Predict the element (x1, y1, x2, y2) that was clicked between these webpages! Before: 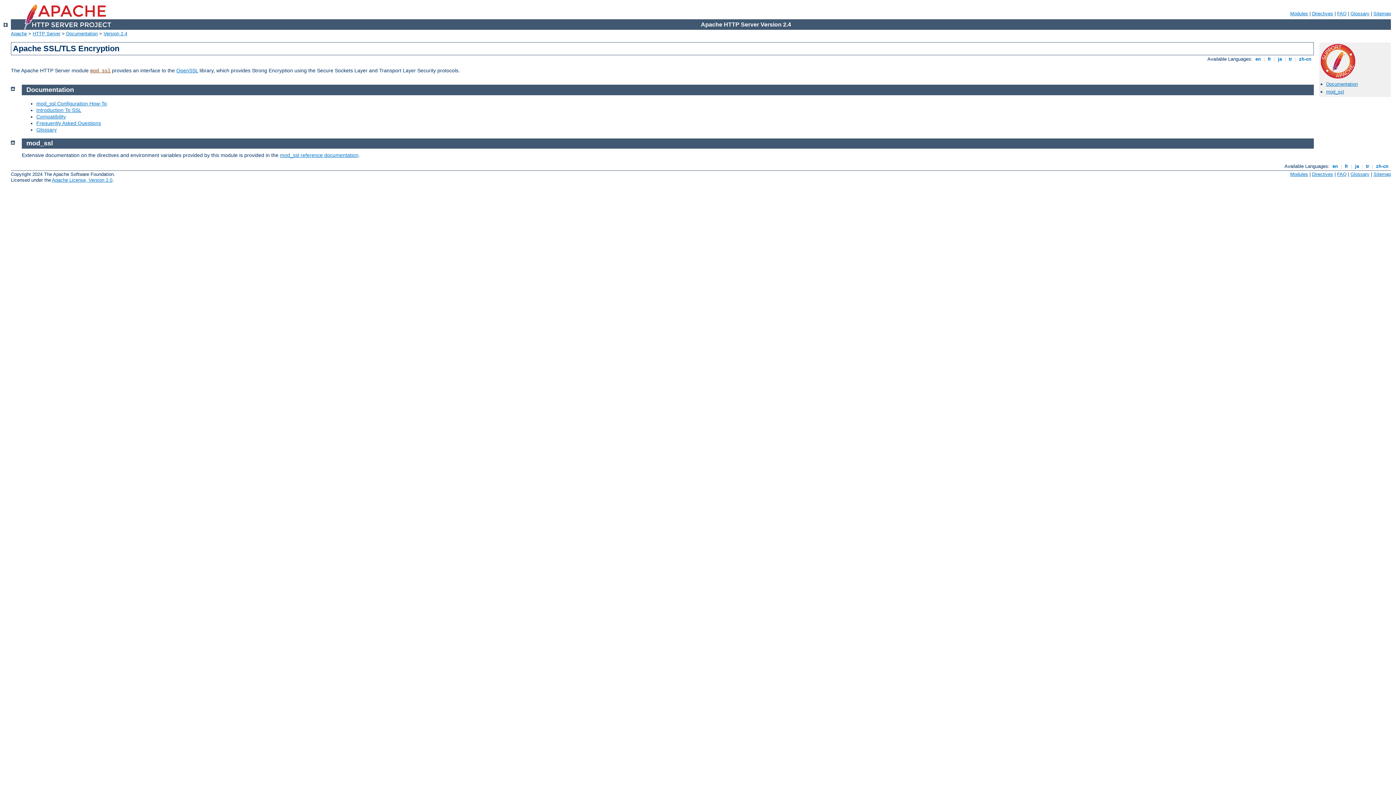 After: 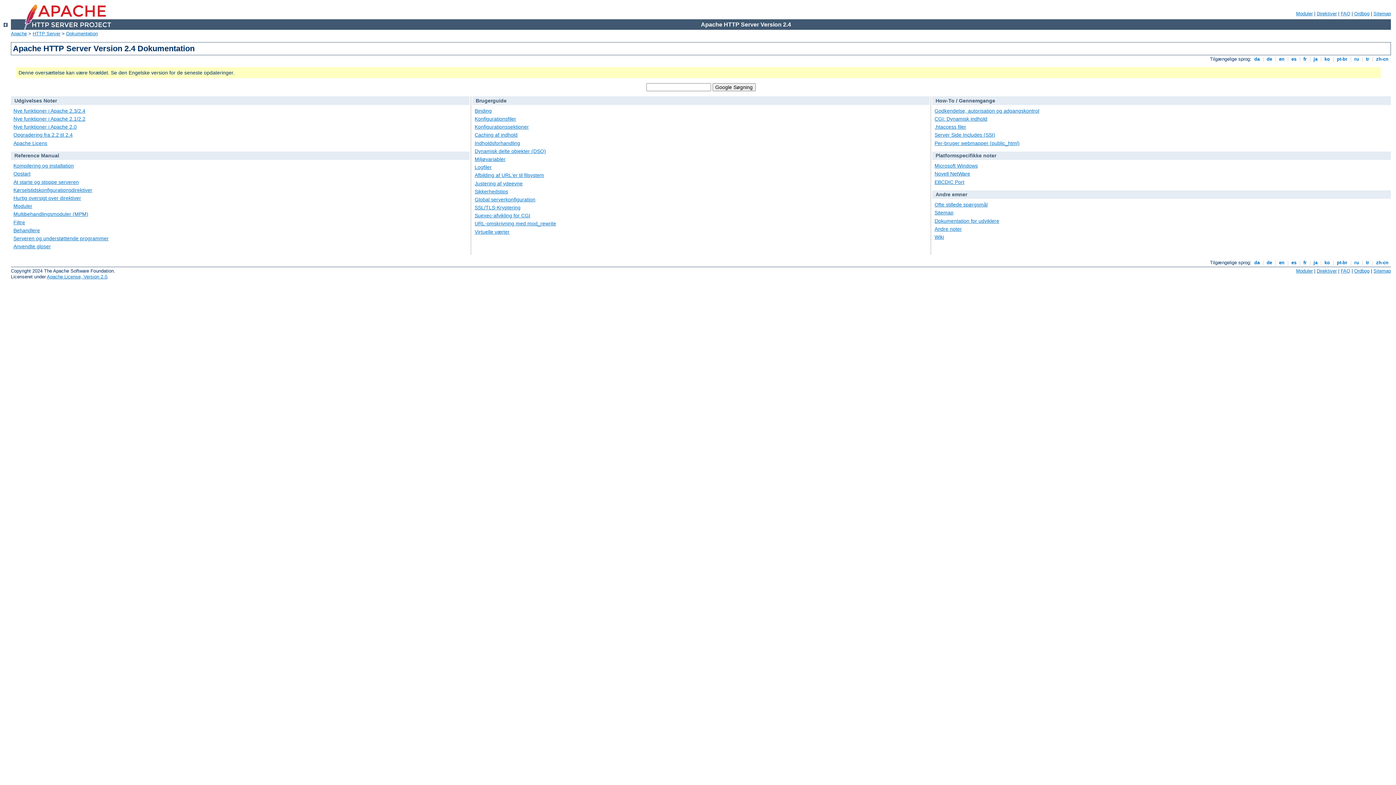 Action: bbox: (3, 22, 7, 28)